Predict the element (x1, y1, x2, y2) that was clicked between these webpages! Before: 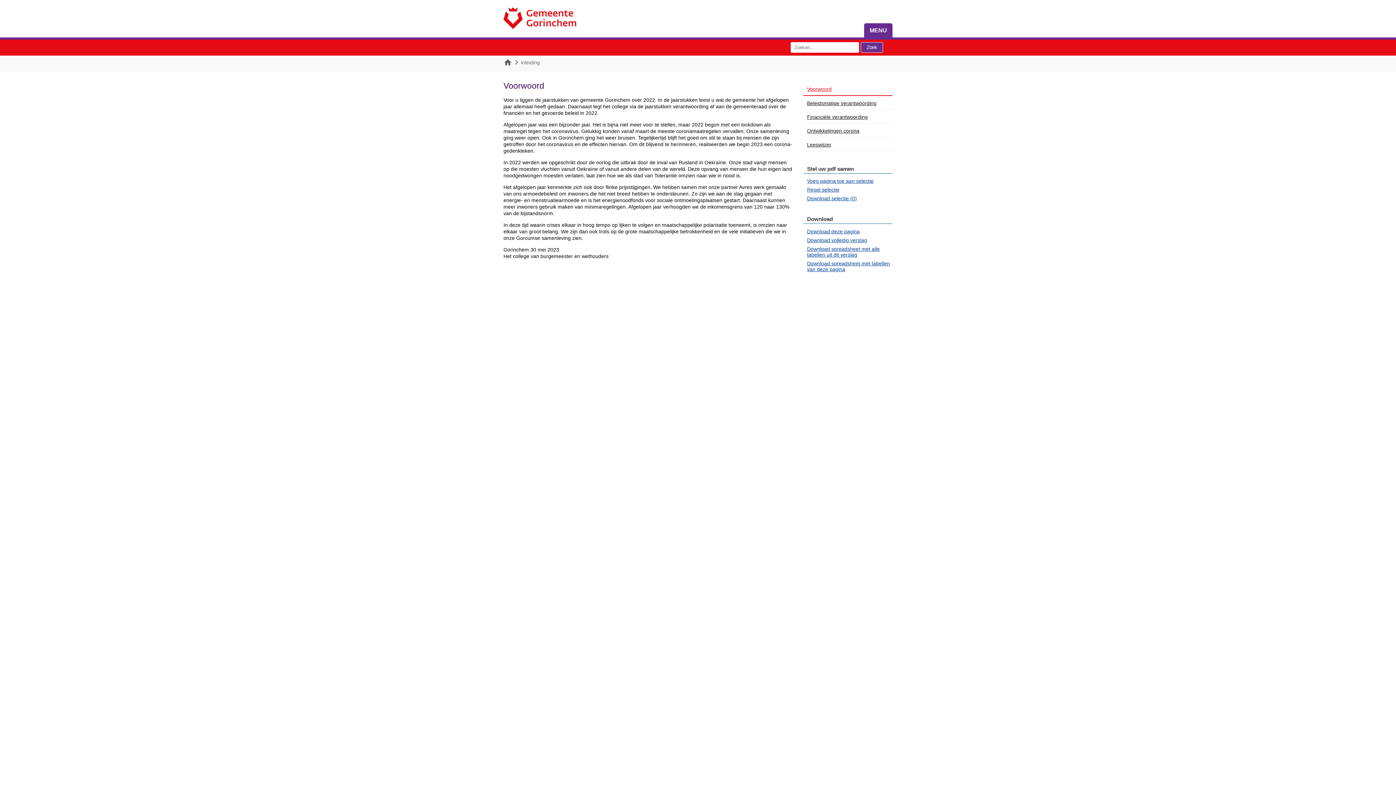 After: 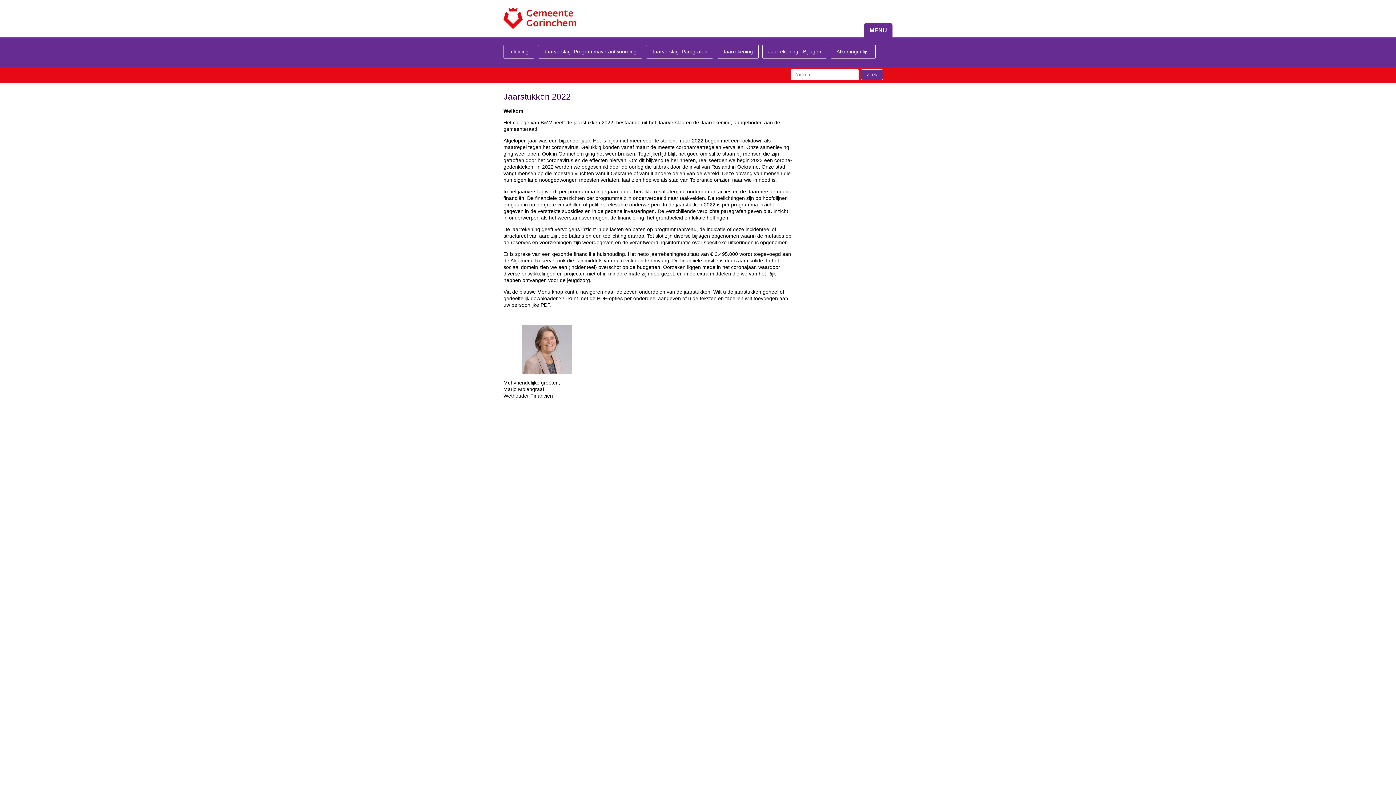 Action: bbox: (503, 58, 512, 69) label: 